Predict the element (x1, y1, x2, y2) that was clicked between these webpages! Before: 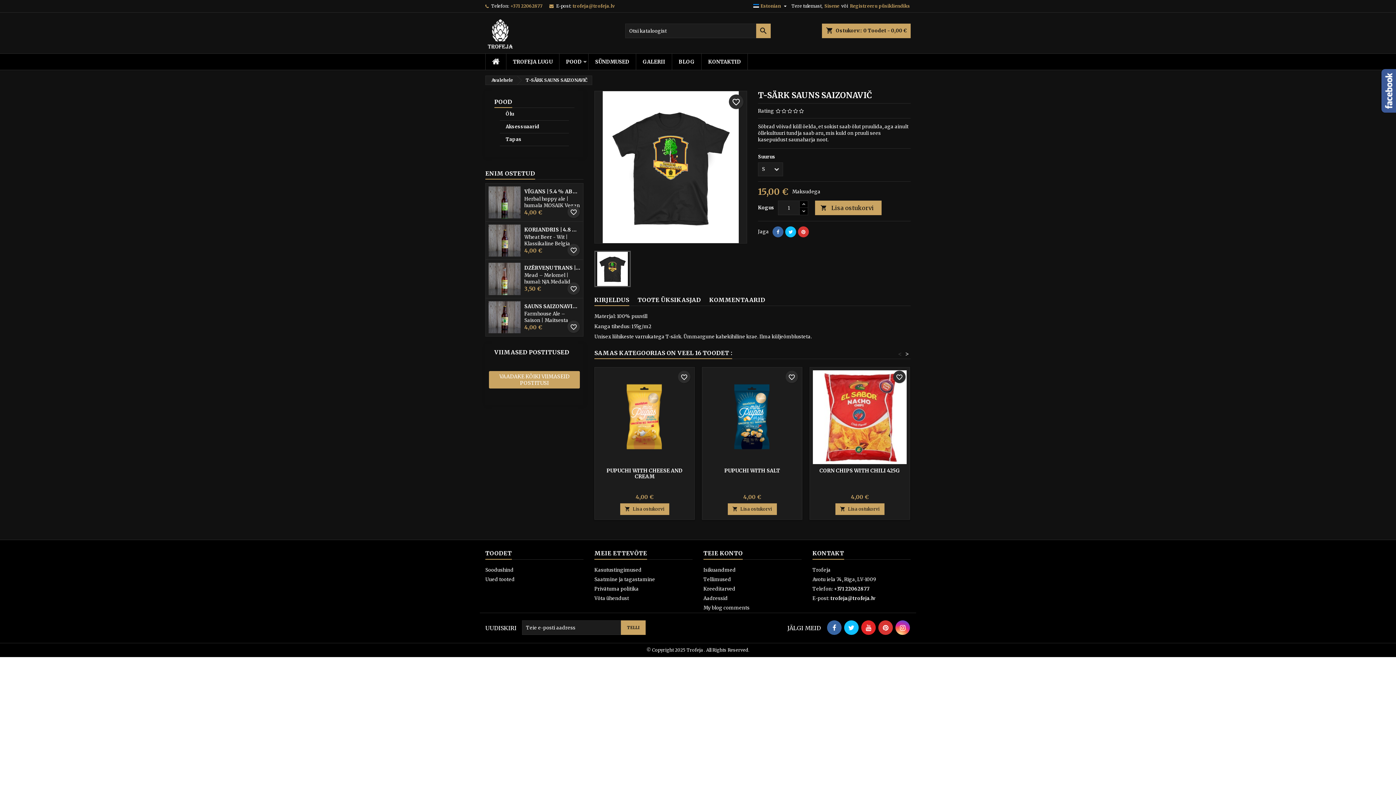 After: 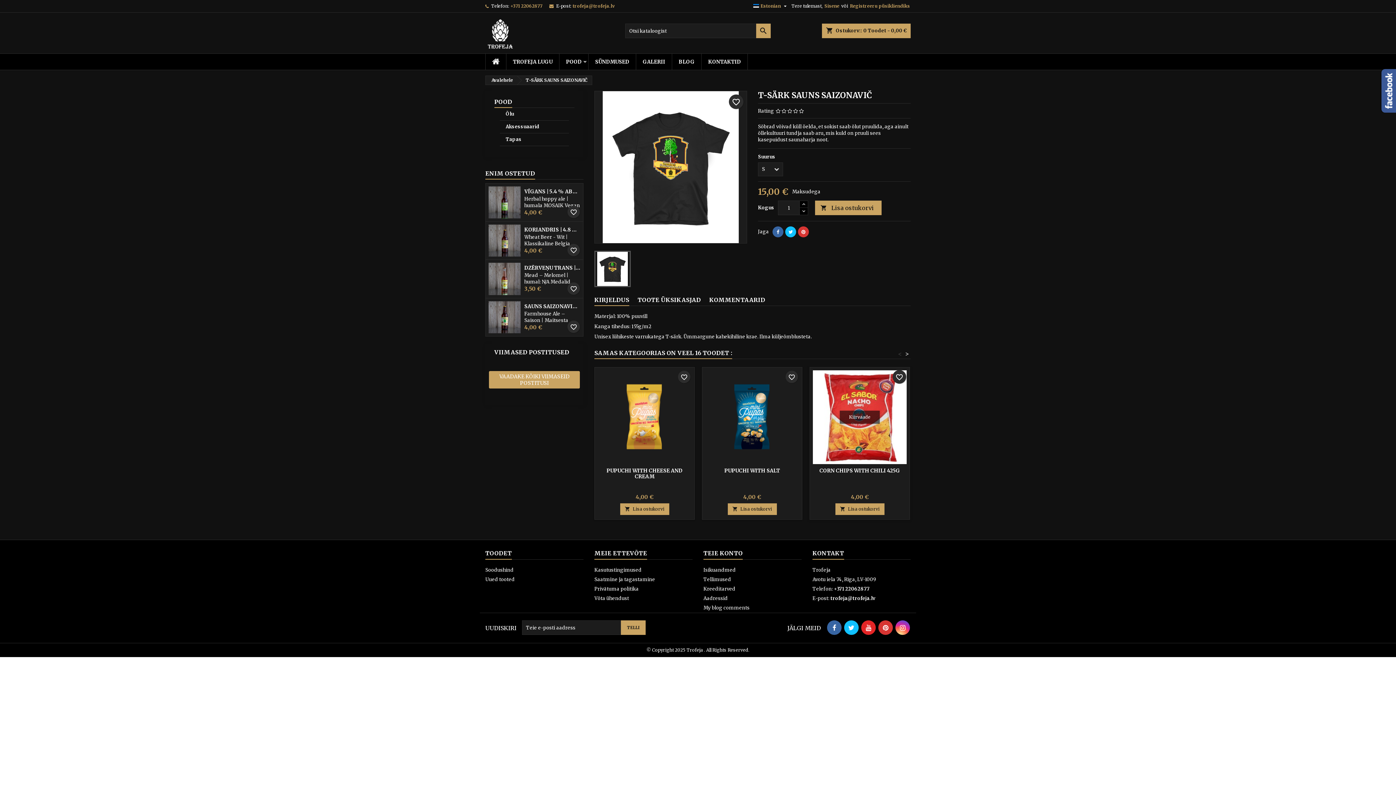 Action: label: favorite_border bbox: (893, 370, 905, 383)